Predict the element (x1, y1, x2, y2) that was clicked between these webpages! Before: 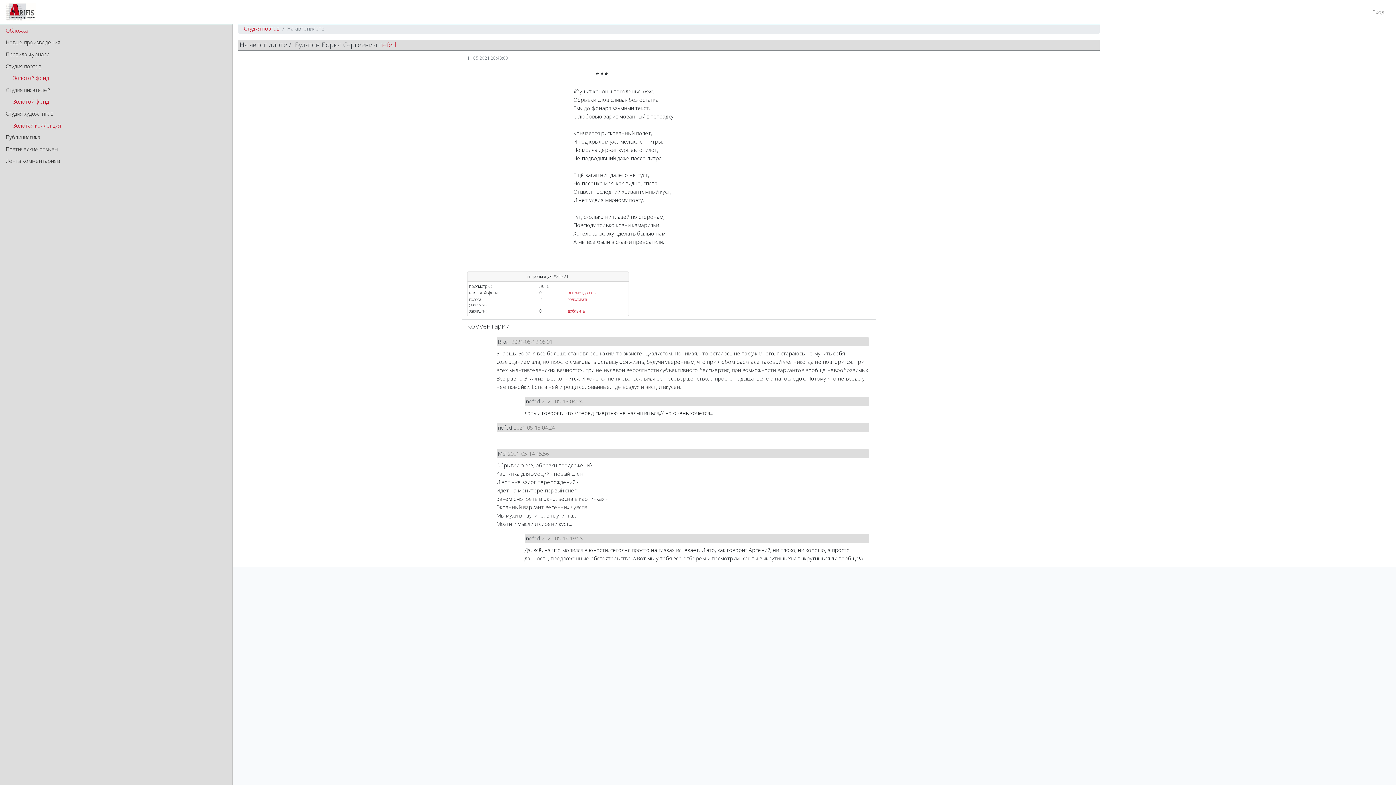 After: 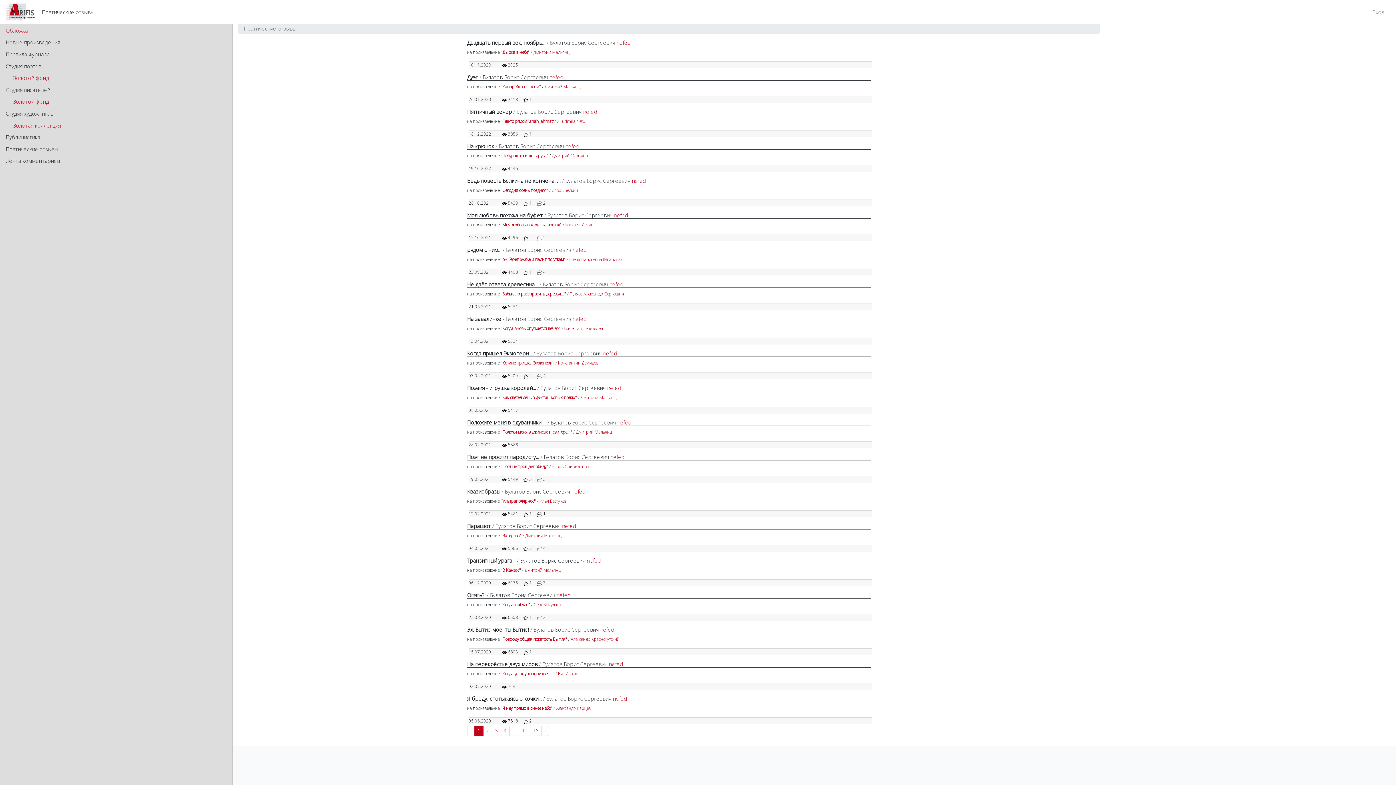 Action: label: Поэтические отзывы bbox: (0, 143, 232, 155)